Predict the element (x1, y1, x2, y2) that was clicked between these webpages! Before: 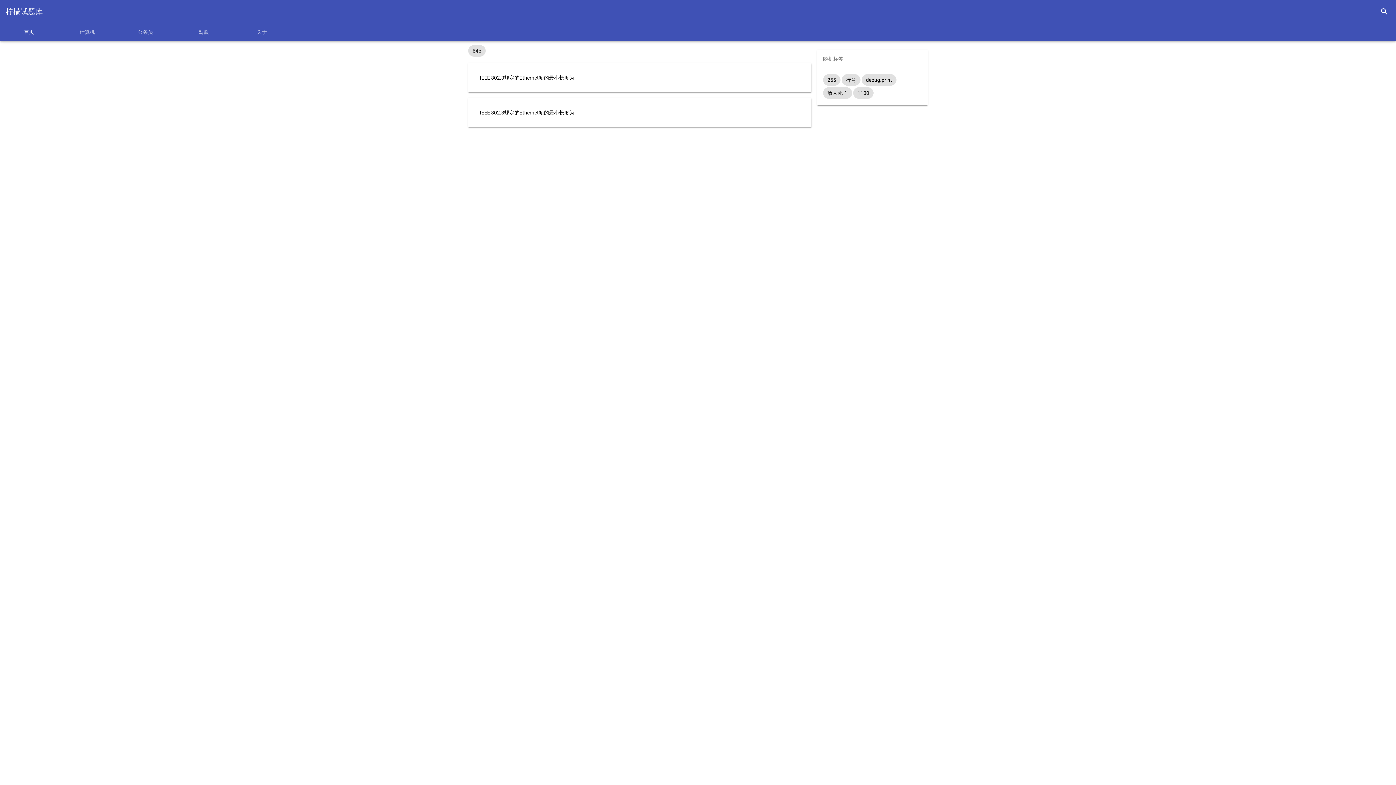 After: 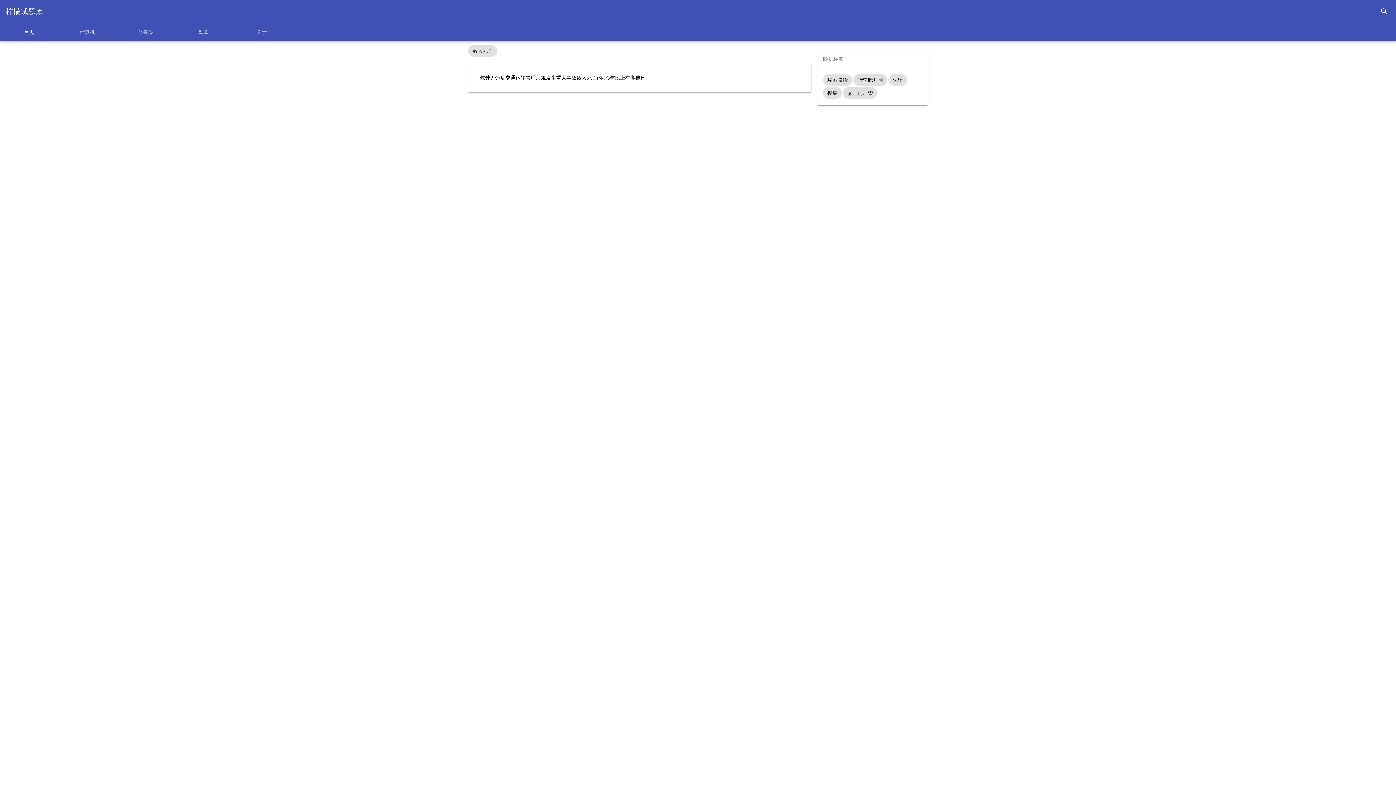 Action: bbox: (823, 87, 852, 98) label: 致人死亡